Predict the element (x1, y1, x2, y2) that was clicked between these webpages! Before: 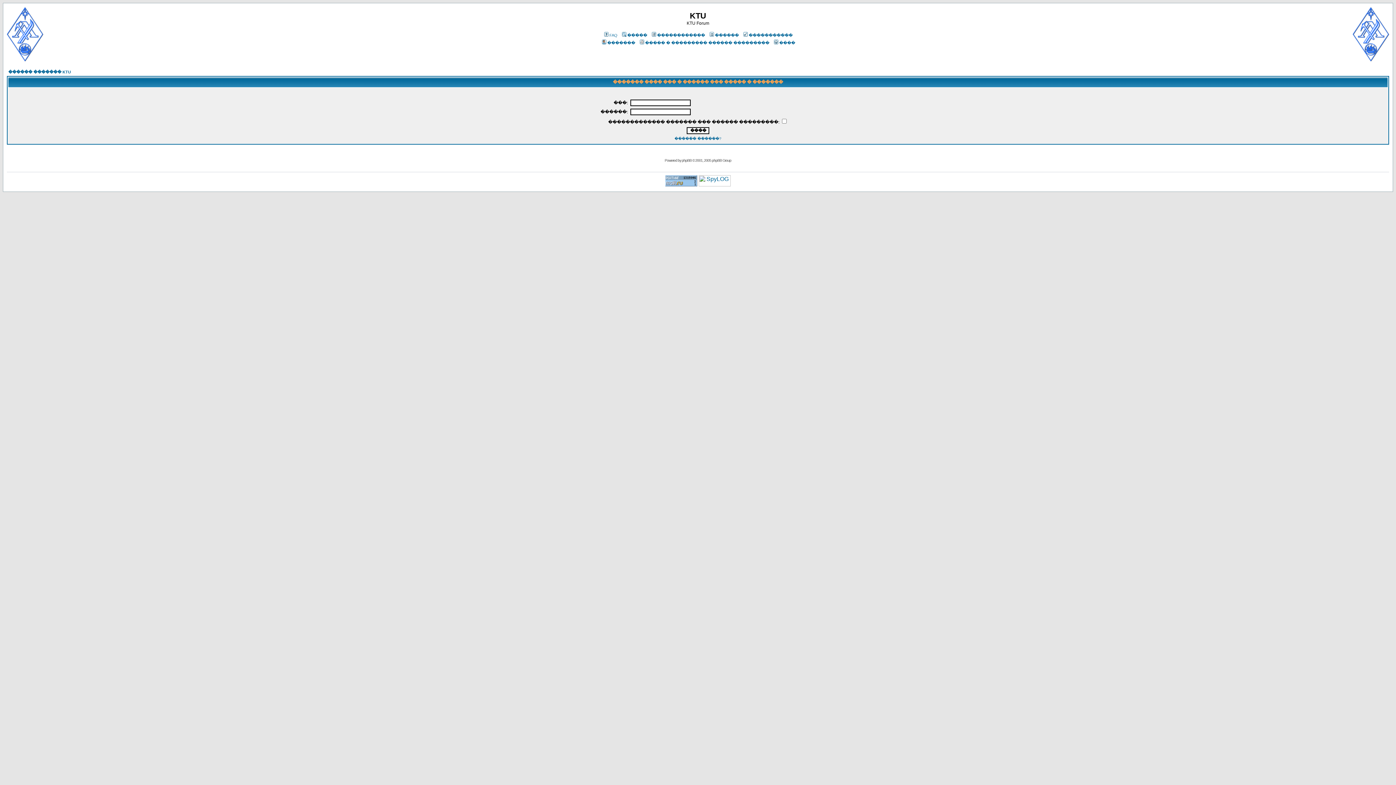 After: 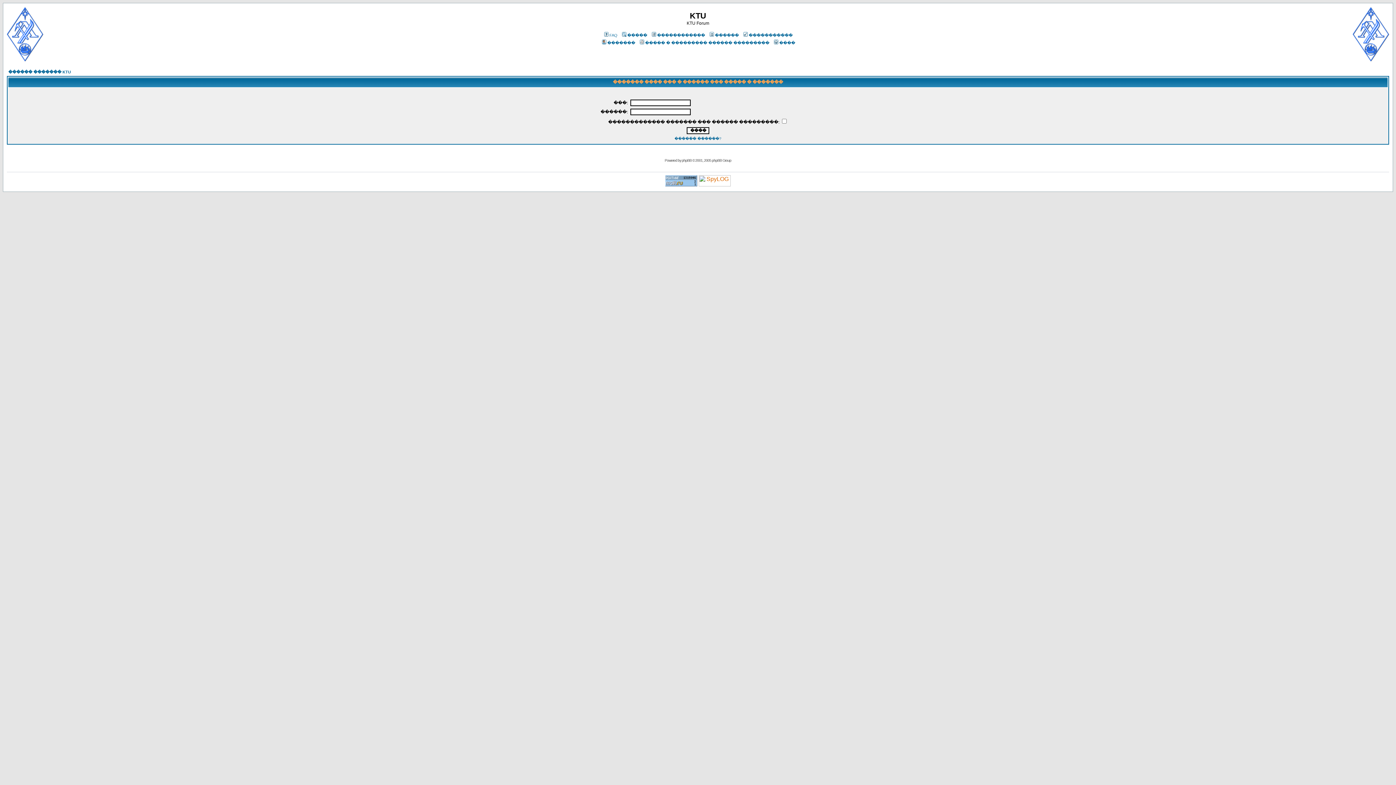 Action: bbox: (698, 181, 730, 187)